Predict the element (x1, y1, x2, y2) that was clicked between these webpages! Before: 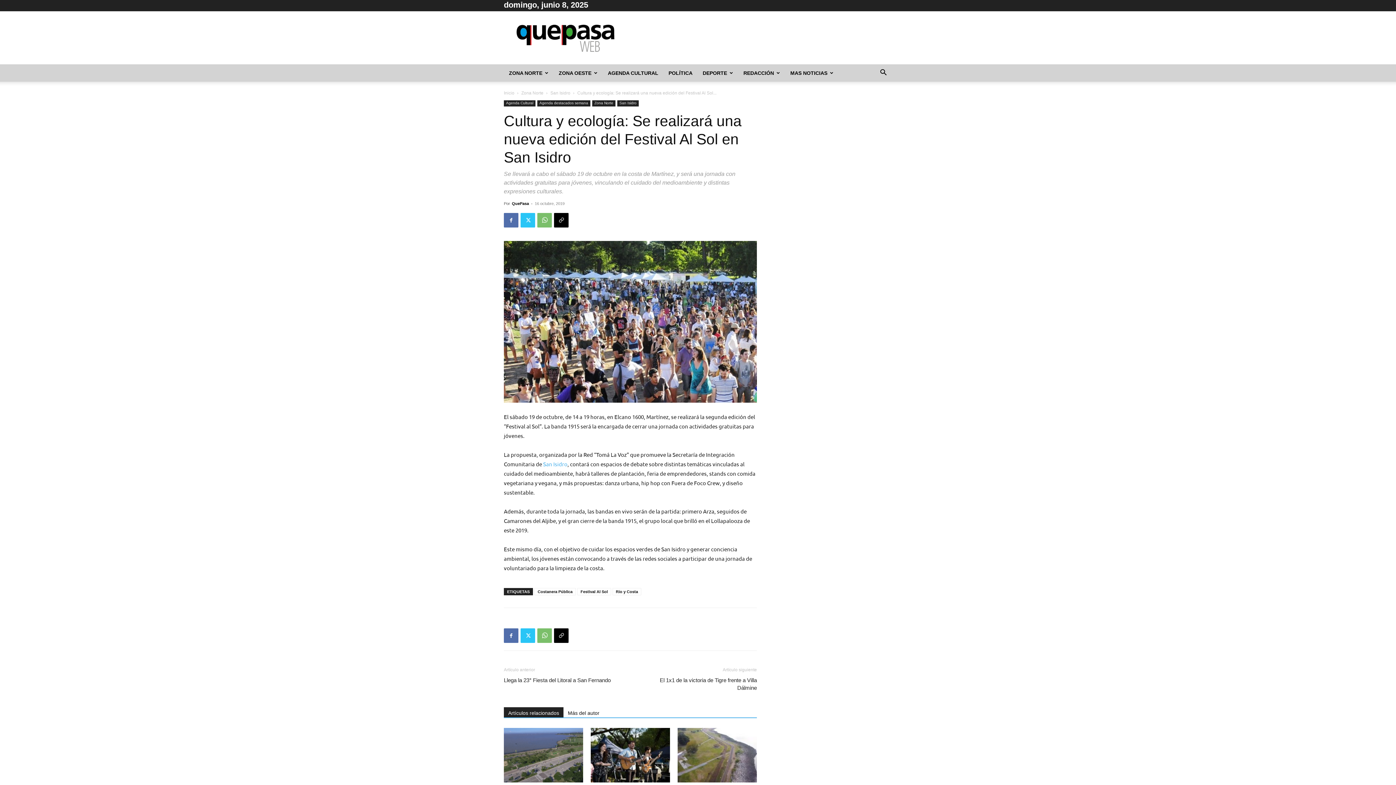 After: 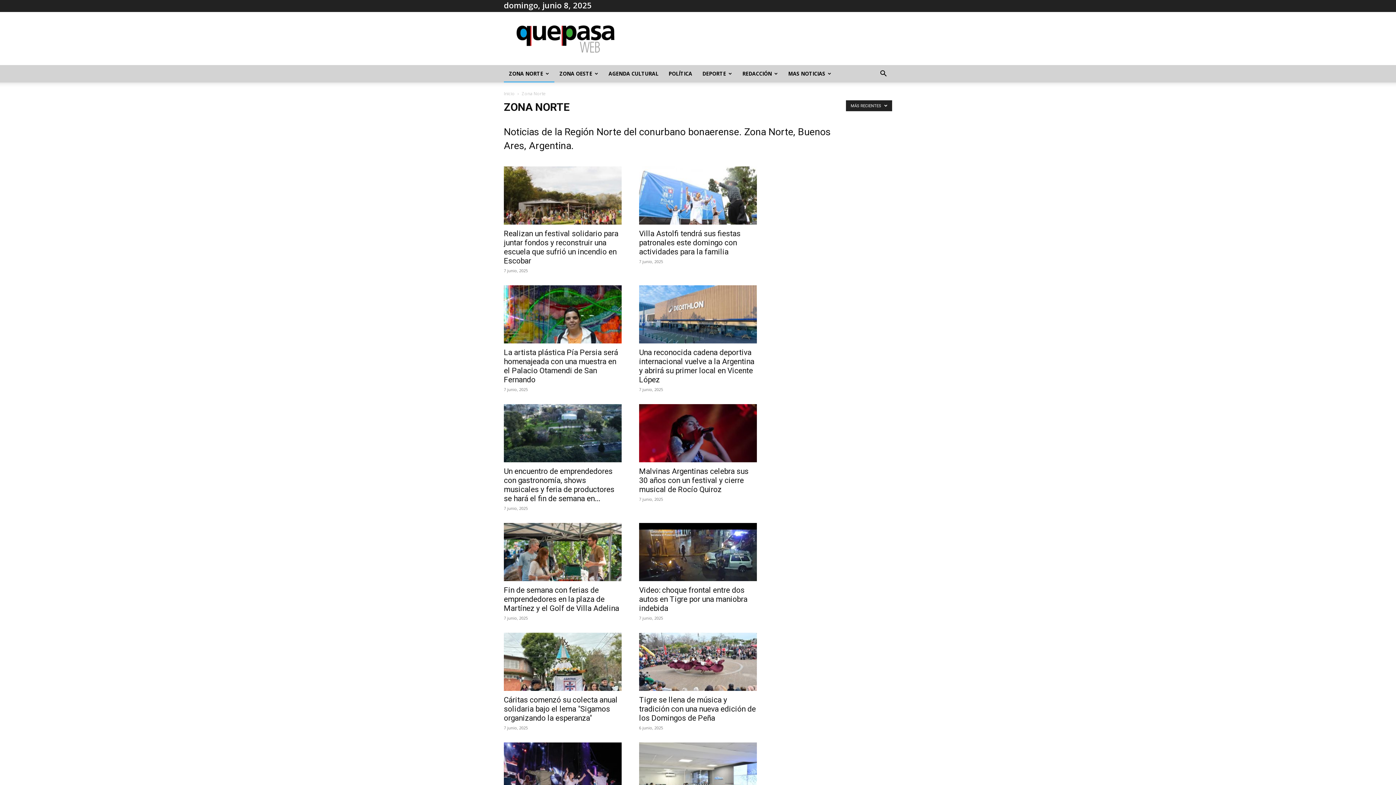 Action: label: Zona Norte bbox: (592, 100, 615, 106)